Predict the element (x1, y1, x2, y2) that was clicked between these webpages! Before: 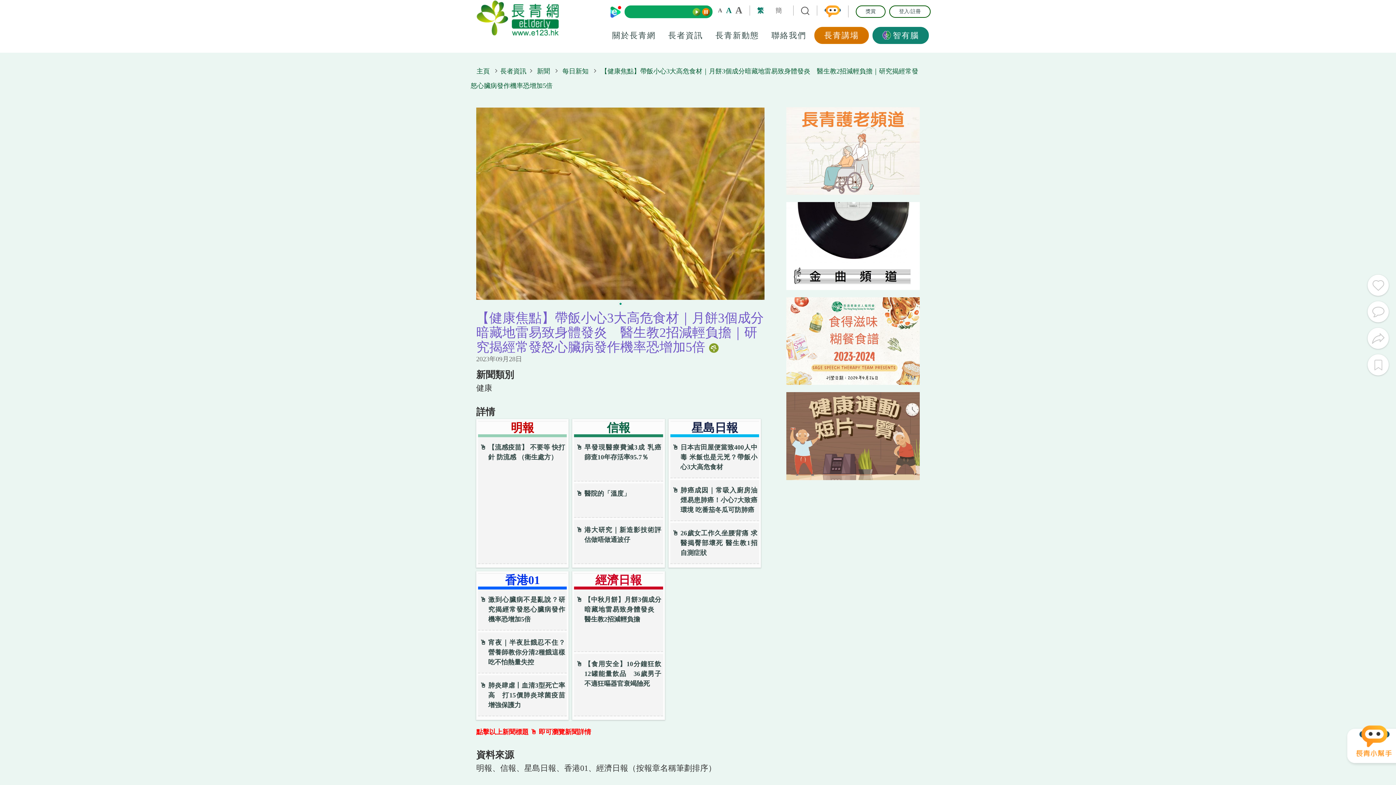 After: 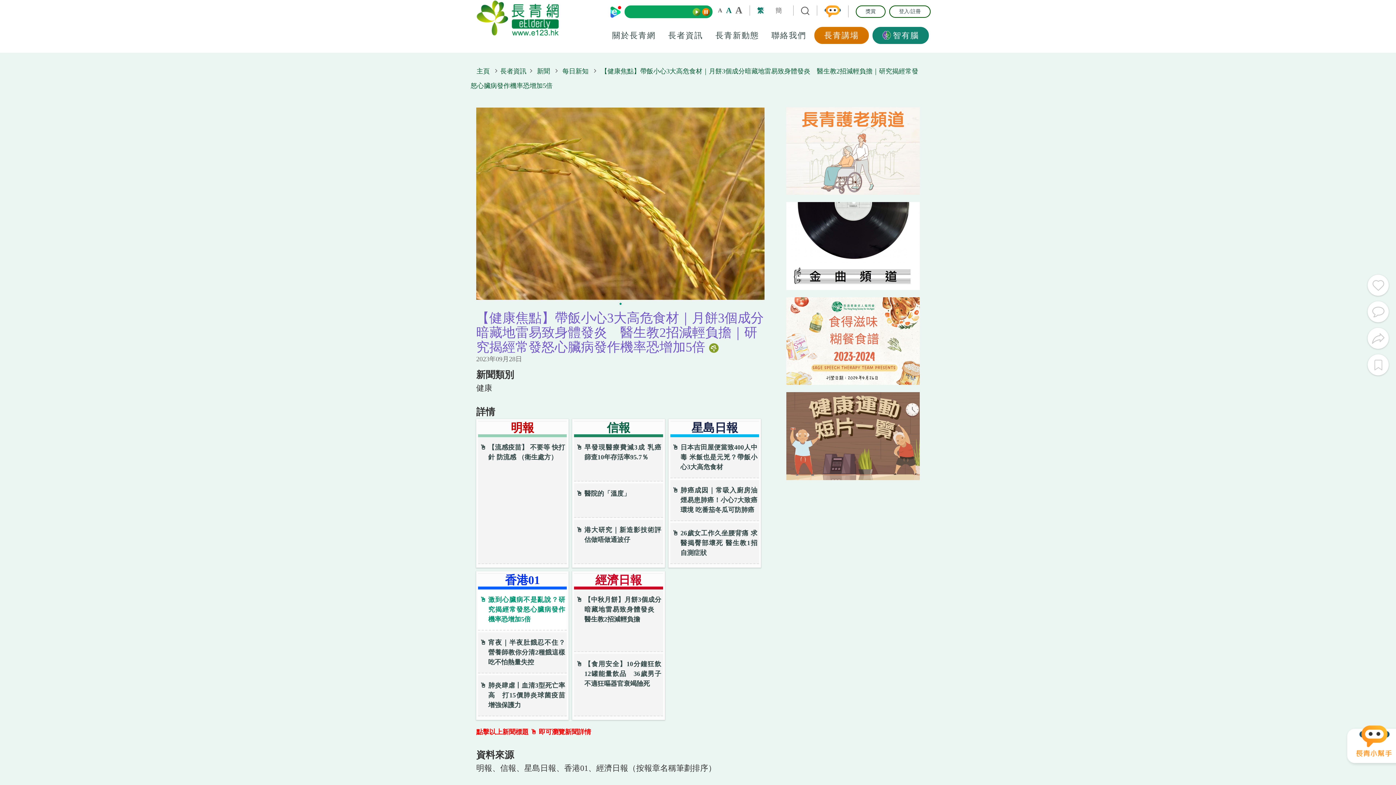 Action: label: 激到心臟病不是亂說？研究揭經常發怒心臟病發作機率恐增加5倍 bbox: (478, 589, 567, 630)